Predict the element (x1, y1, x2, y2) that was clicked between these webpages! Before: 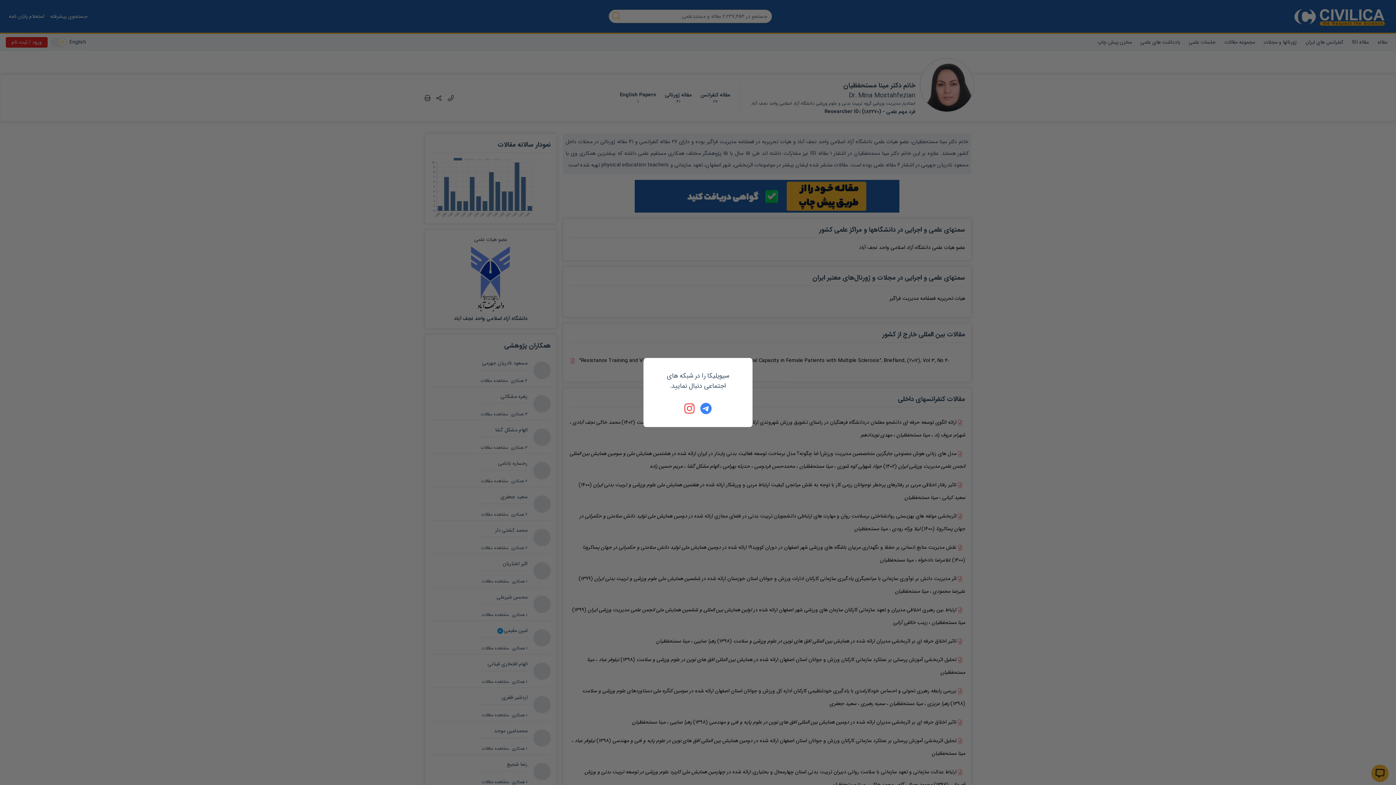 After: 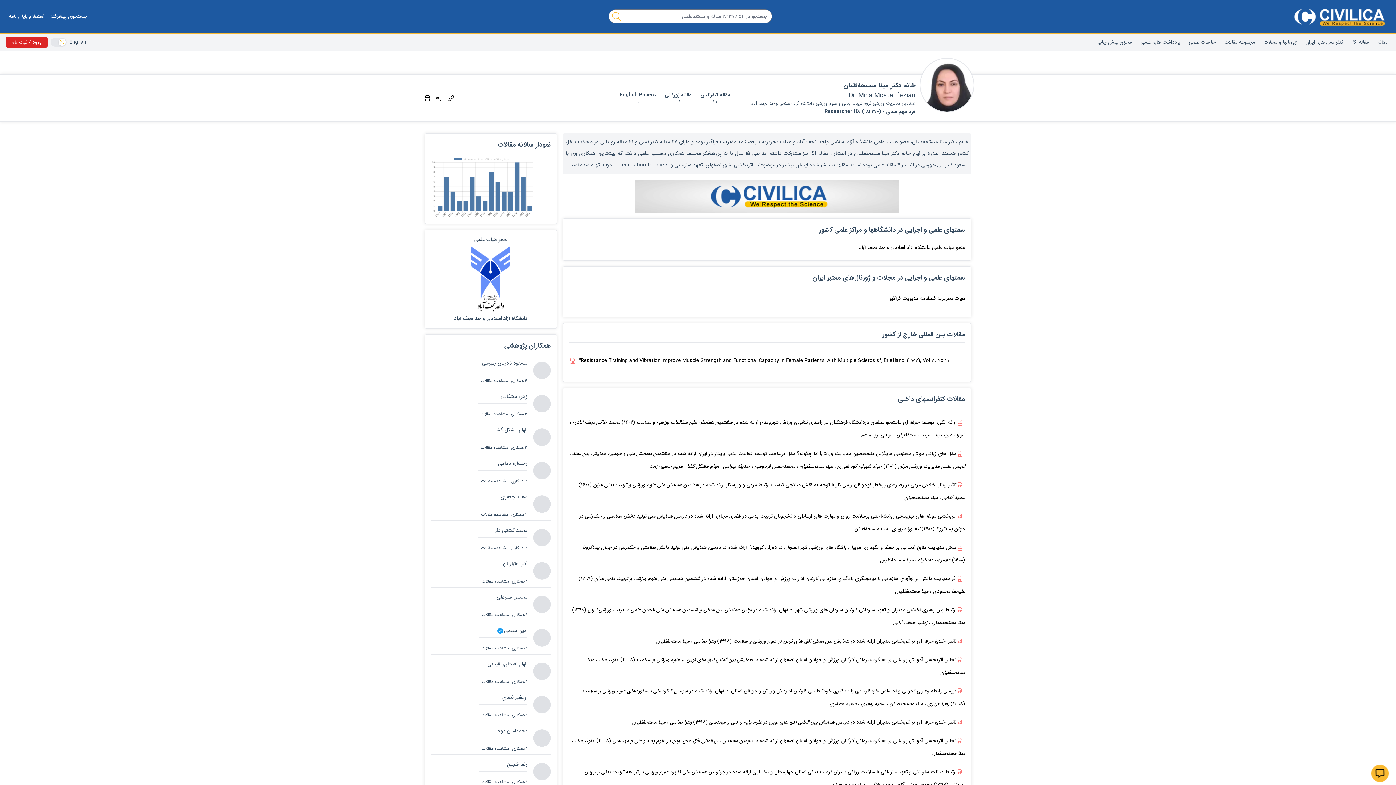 Action: bbox: (684, 402, 696, 414)